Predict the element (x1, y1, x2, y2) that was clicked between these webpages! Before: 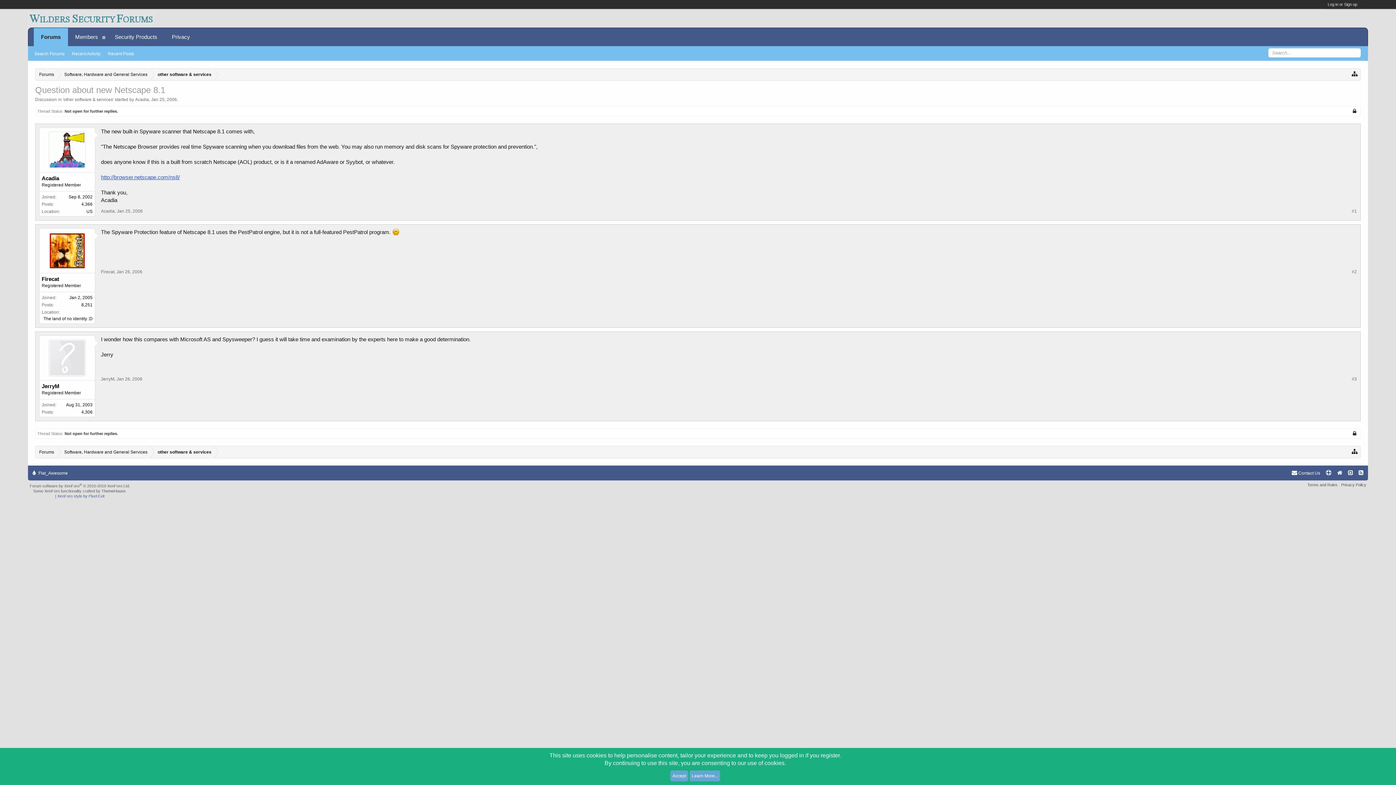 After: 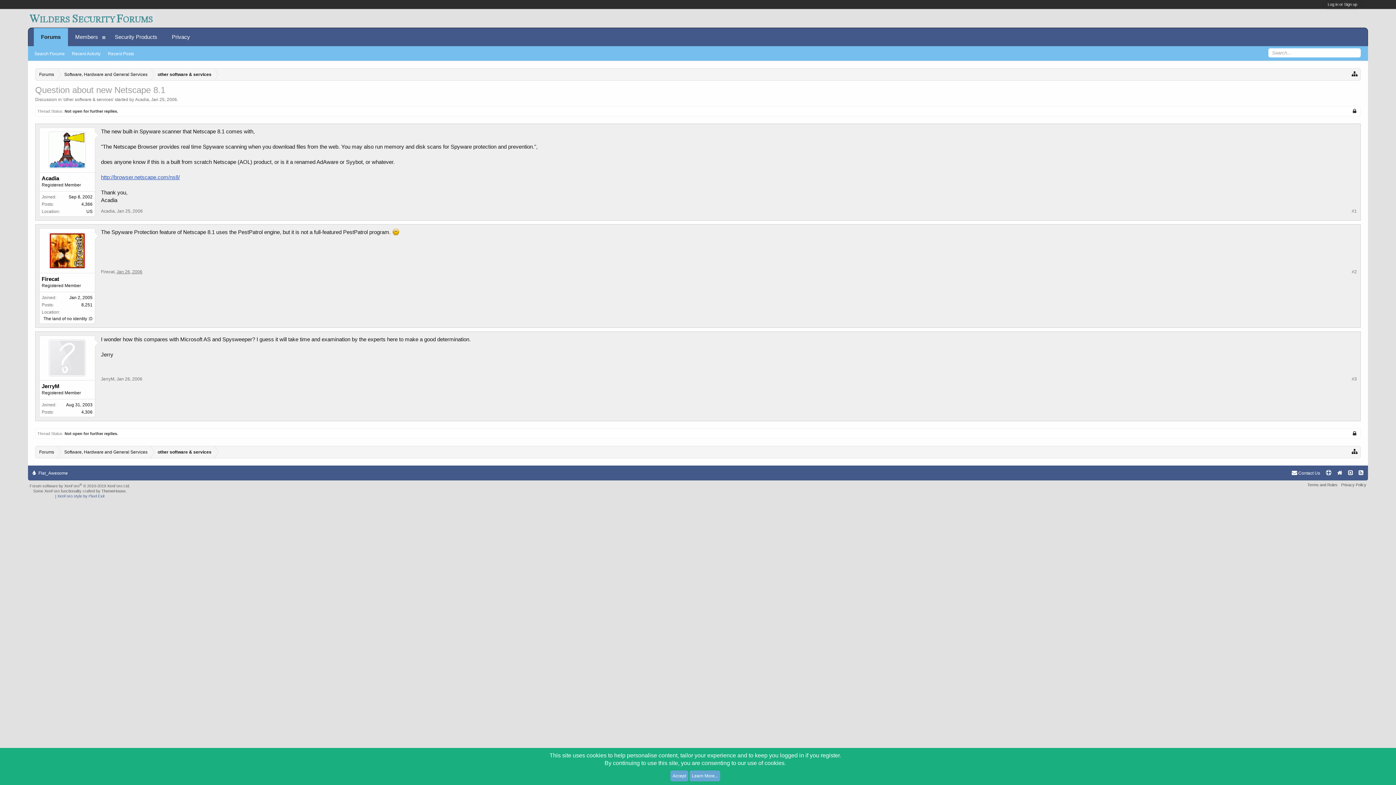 Action: bbox: (116, 269, 142, 274) label: Jan 26, 2006